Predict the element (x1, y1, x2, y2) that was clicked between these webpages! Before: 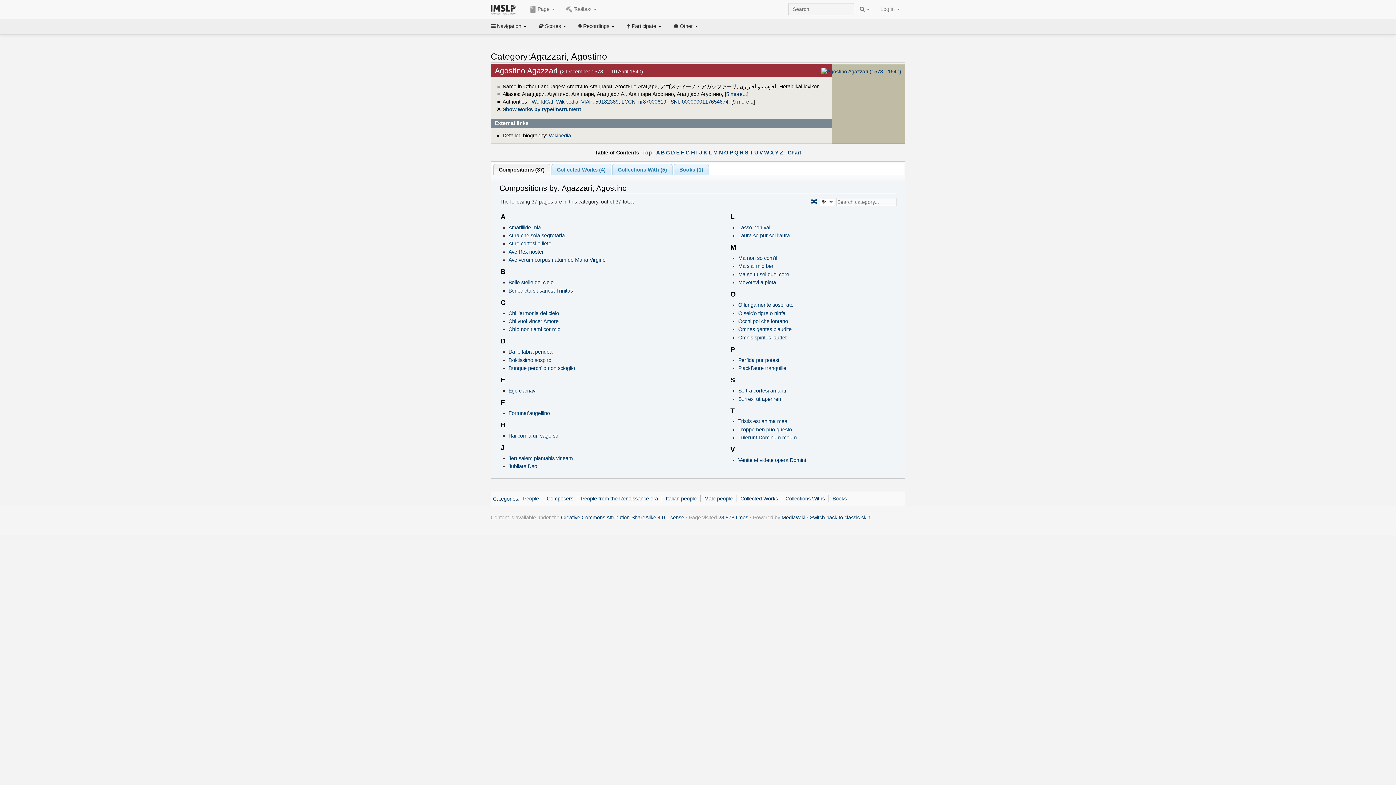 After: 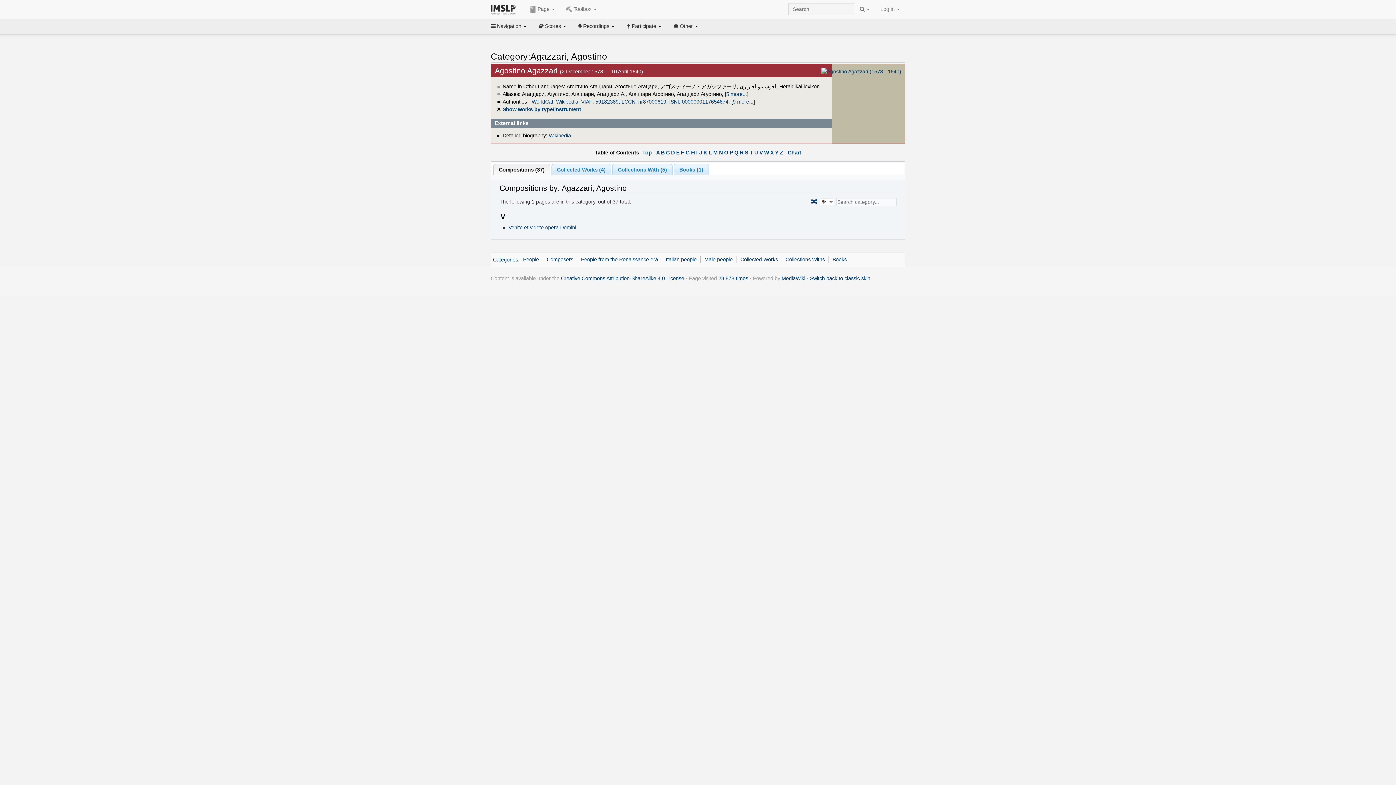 Action: label: U bbox: (754, 149, 758, 155)